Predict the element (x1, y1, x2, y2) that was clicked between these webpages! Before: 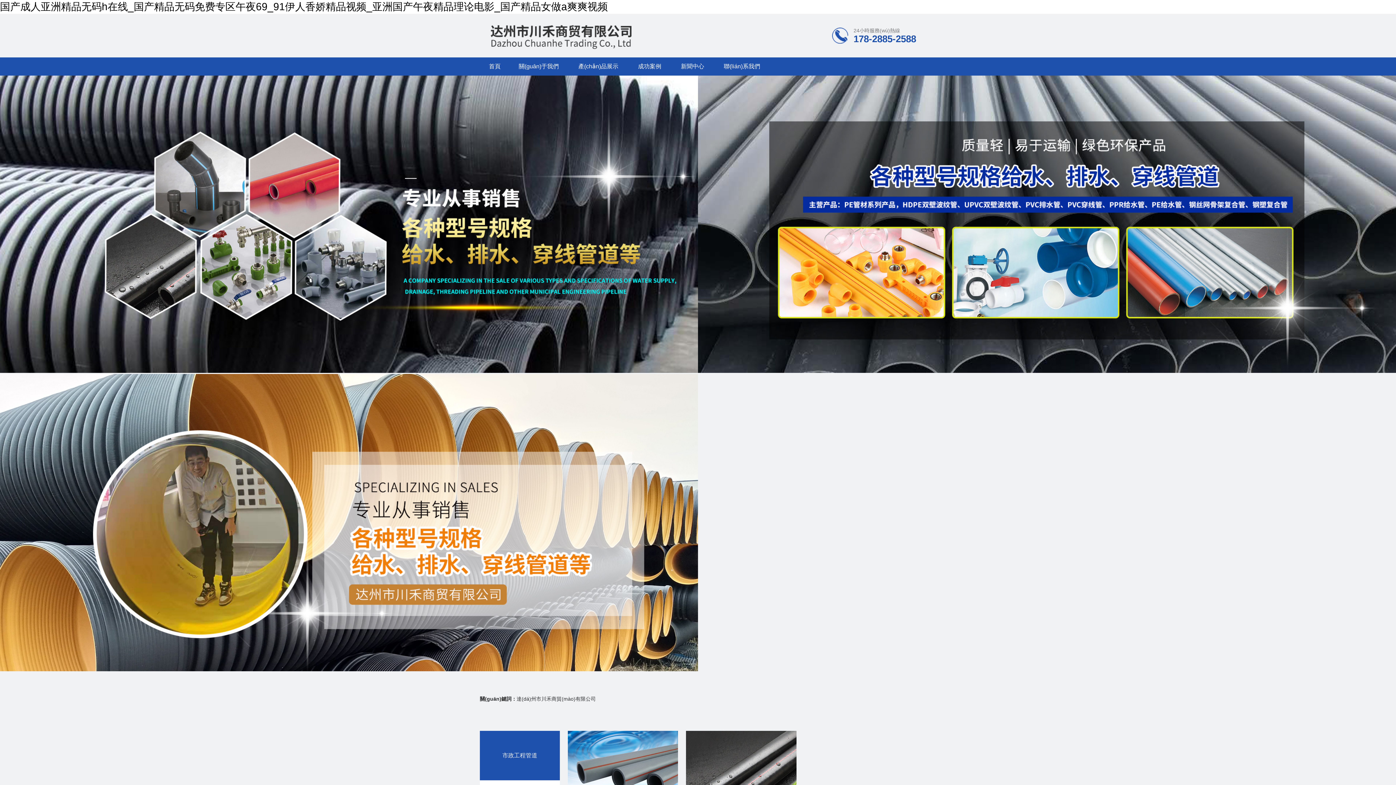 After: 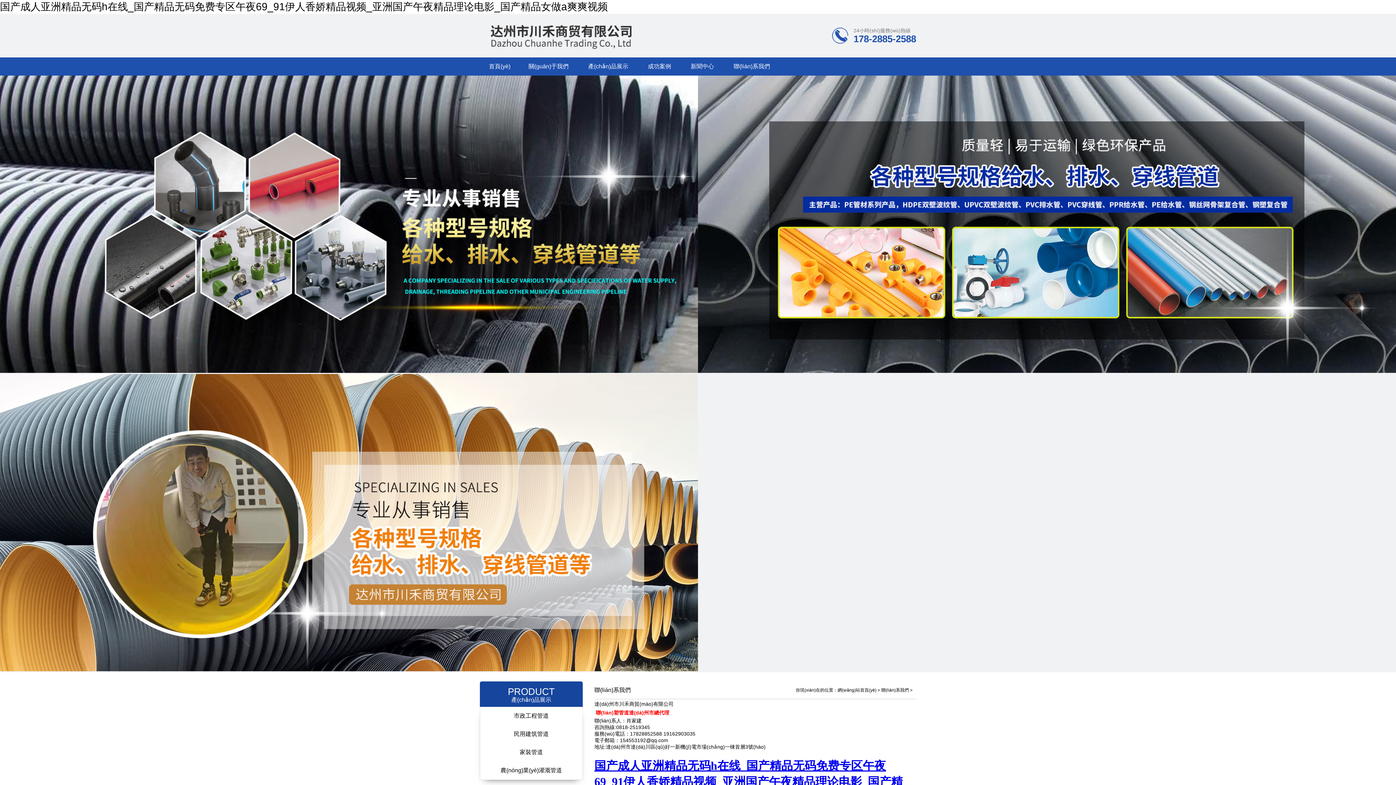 Action: label: 聯(lián)系我們 bbox: (714, 63, 769, 69)